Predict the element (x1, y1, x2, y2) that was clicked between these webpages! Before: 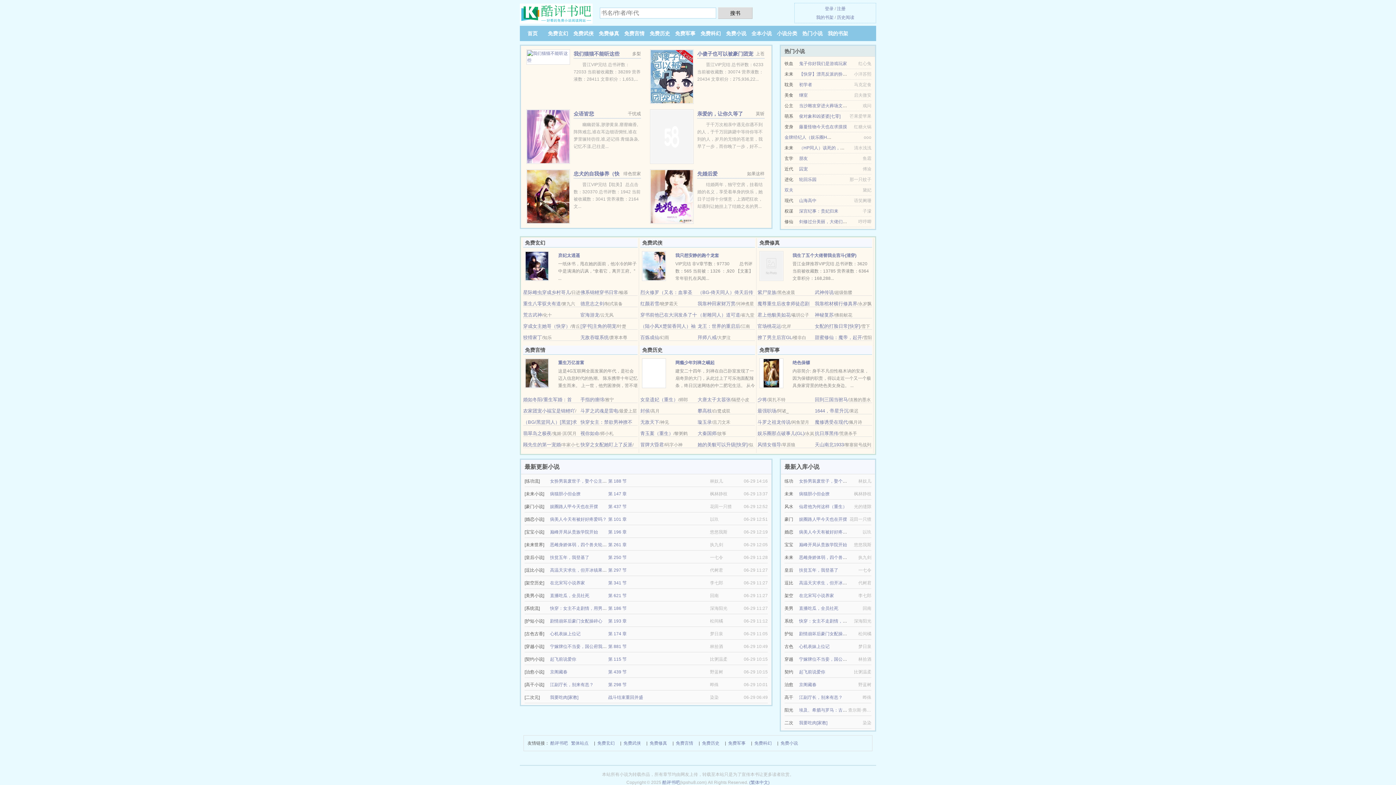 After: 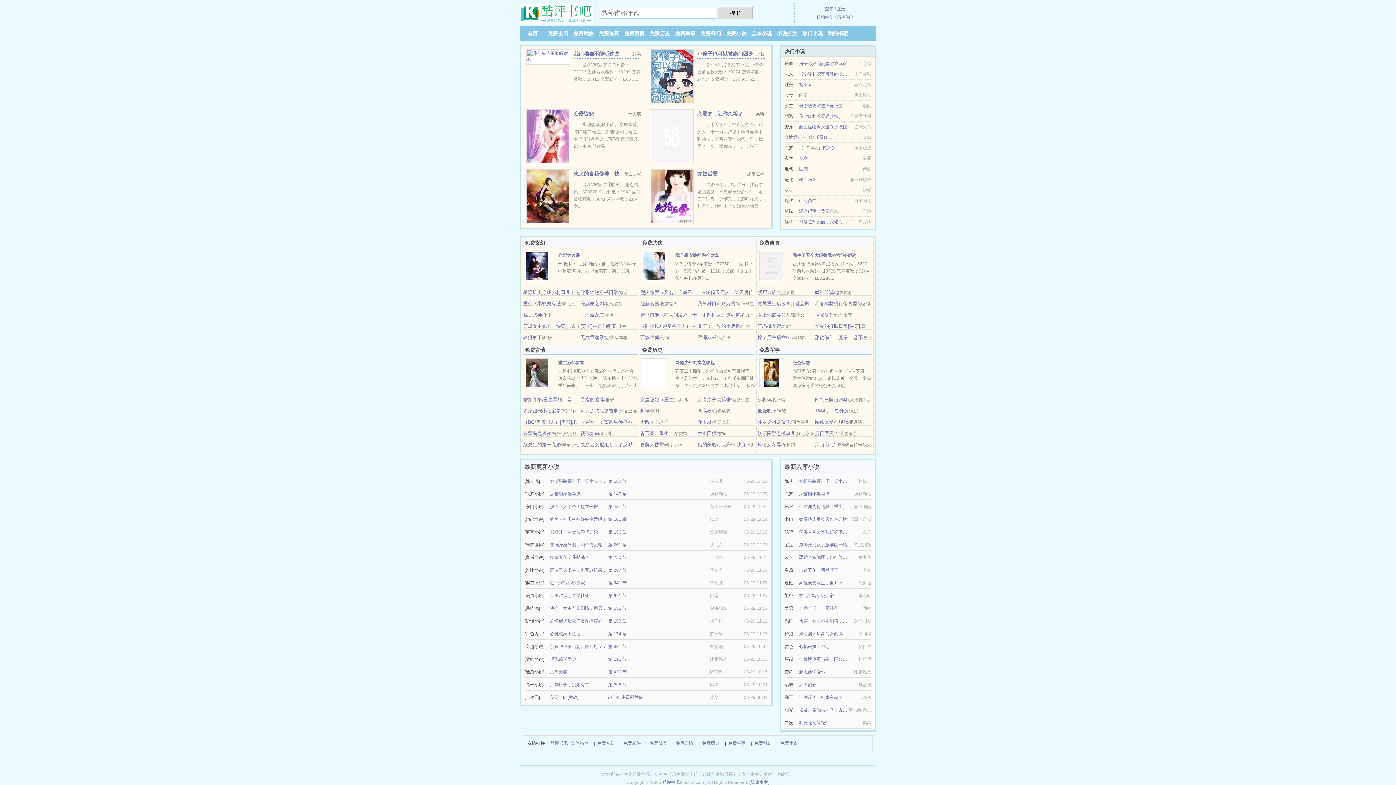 Action: bbox: (650, 73, 693, 78)